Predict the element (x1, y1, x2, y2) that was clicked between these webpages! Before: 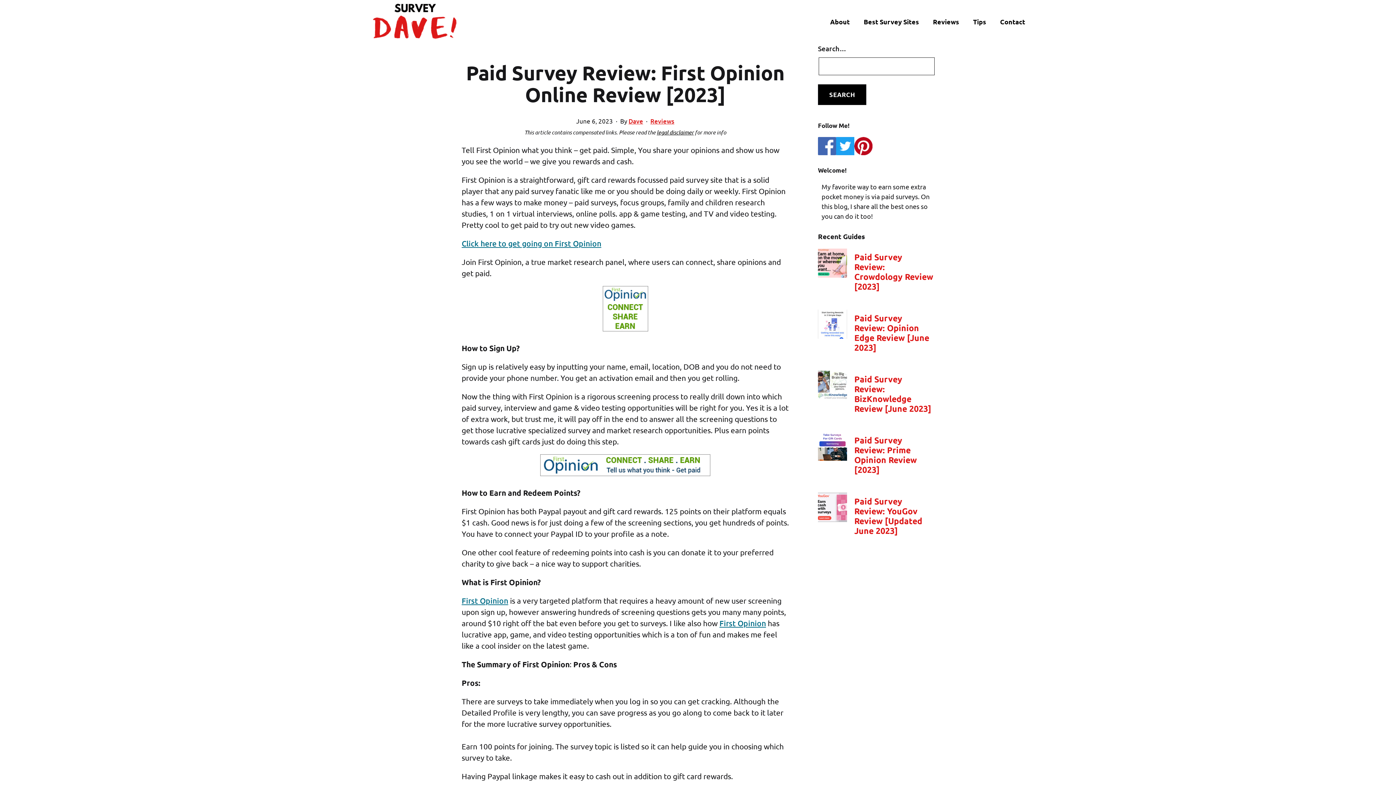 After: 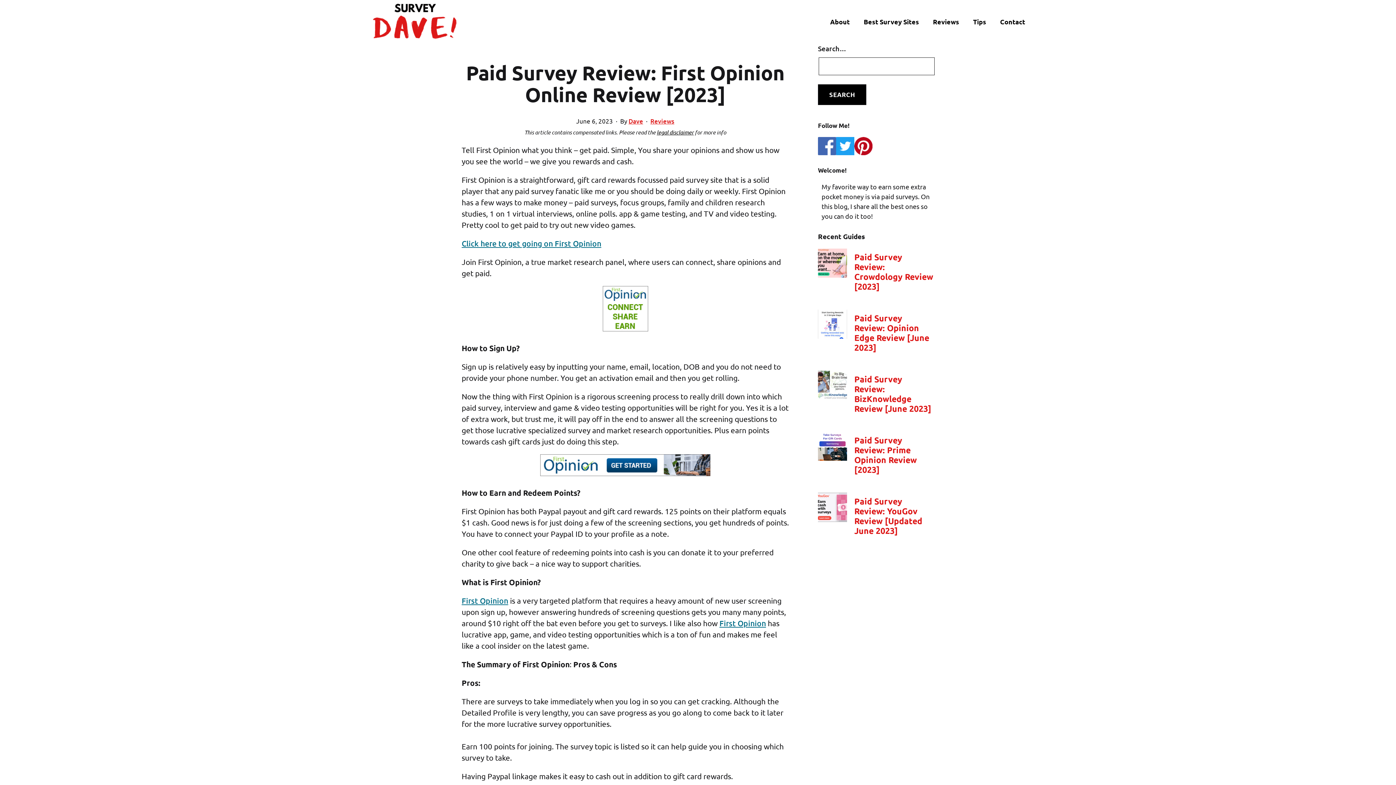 Action: bbox: (818, 140, 836, 149)